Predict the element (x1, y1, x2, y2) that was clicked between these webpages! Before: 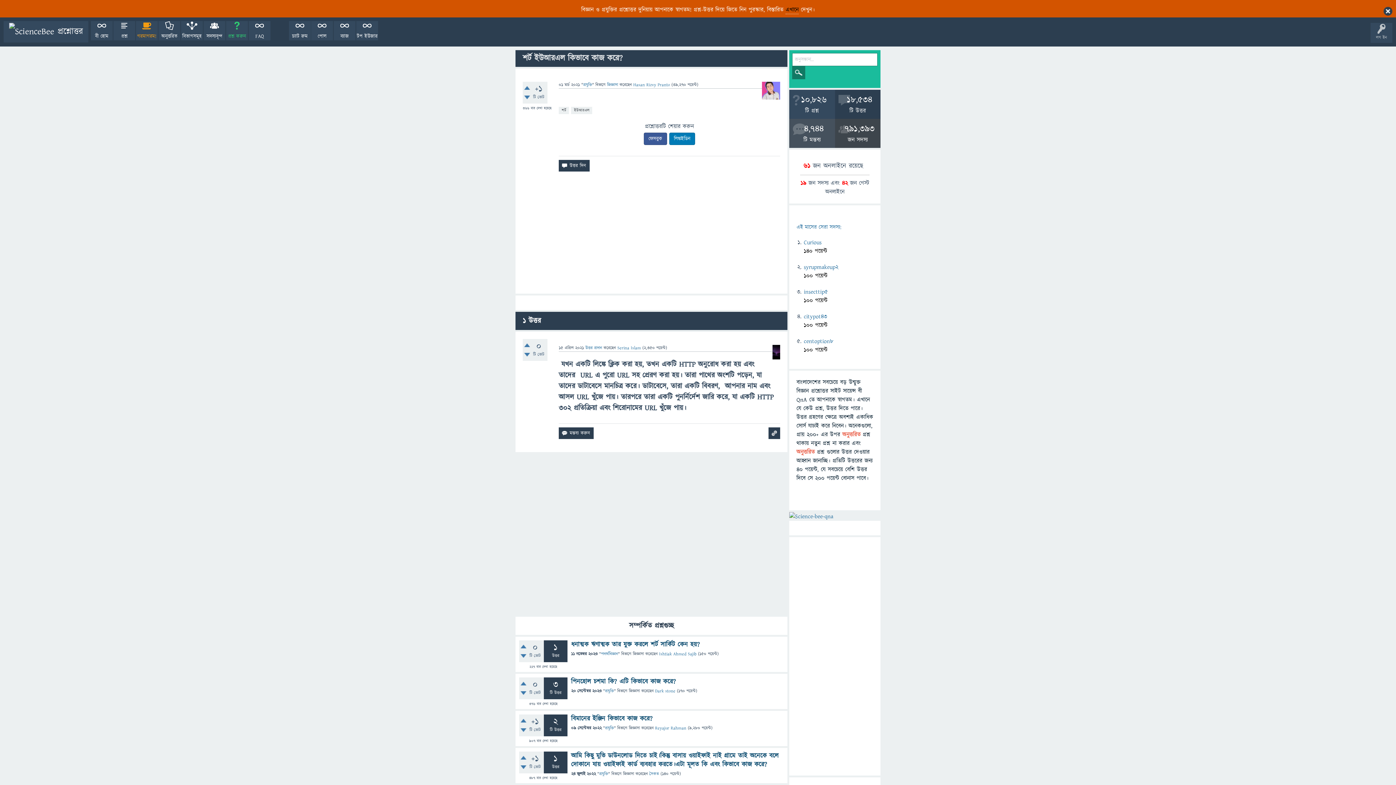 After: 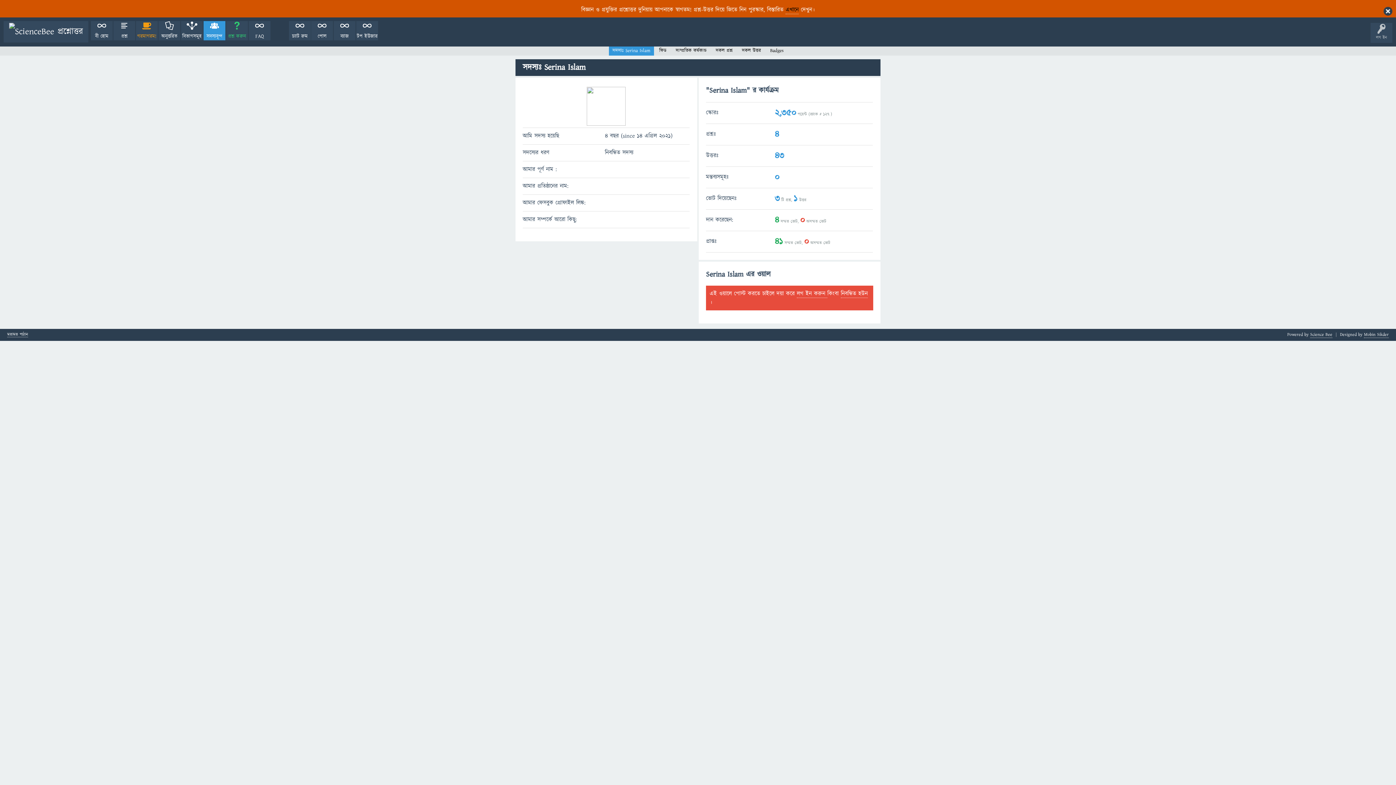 Action: label: Serina Islam bbox: (617, 345, 641, 351)